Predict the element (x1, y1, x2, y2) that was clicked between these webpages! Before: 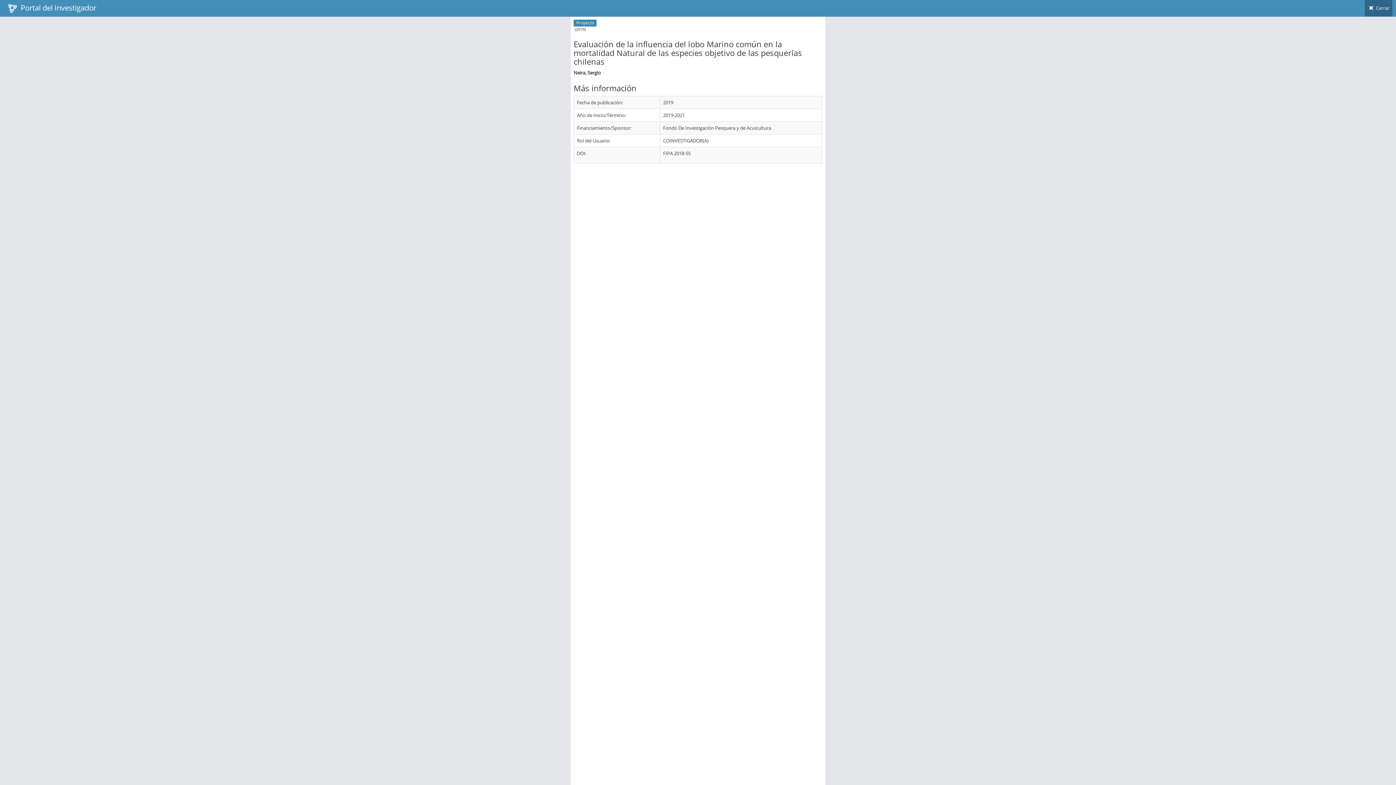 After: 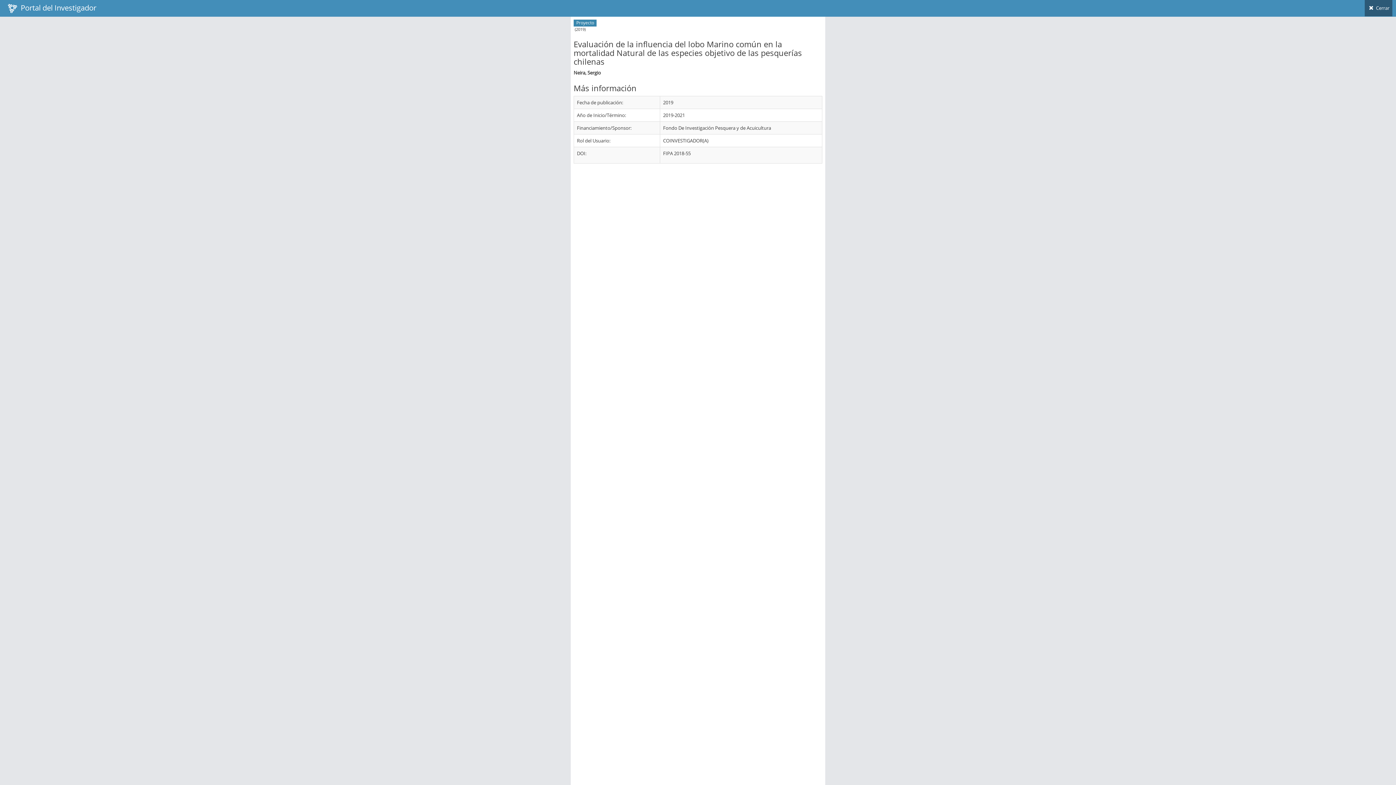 Action: label:  Cerrar bbox: (1365, 0, 1392, 16)